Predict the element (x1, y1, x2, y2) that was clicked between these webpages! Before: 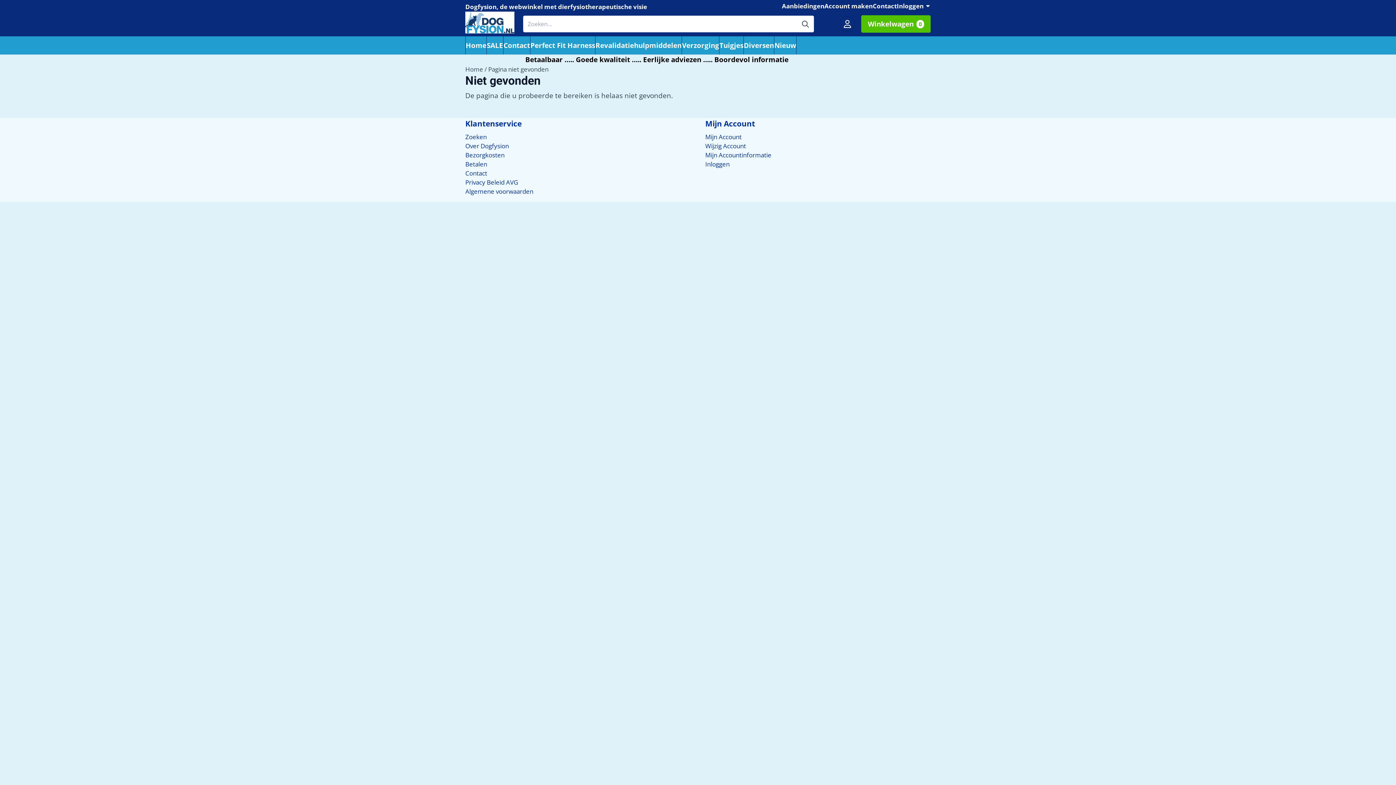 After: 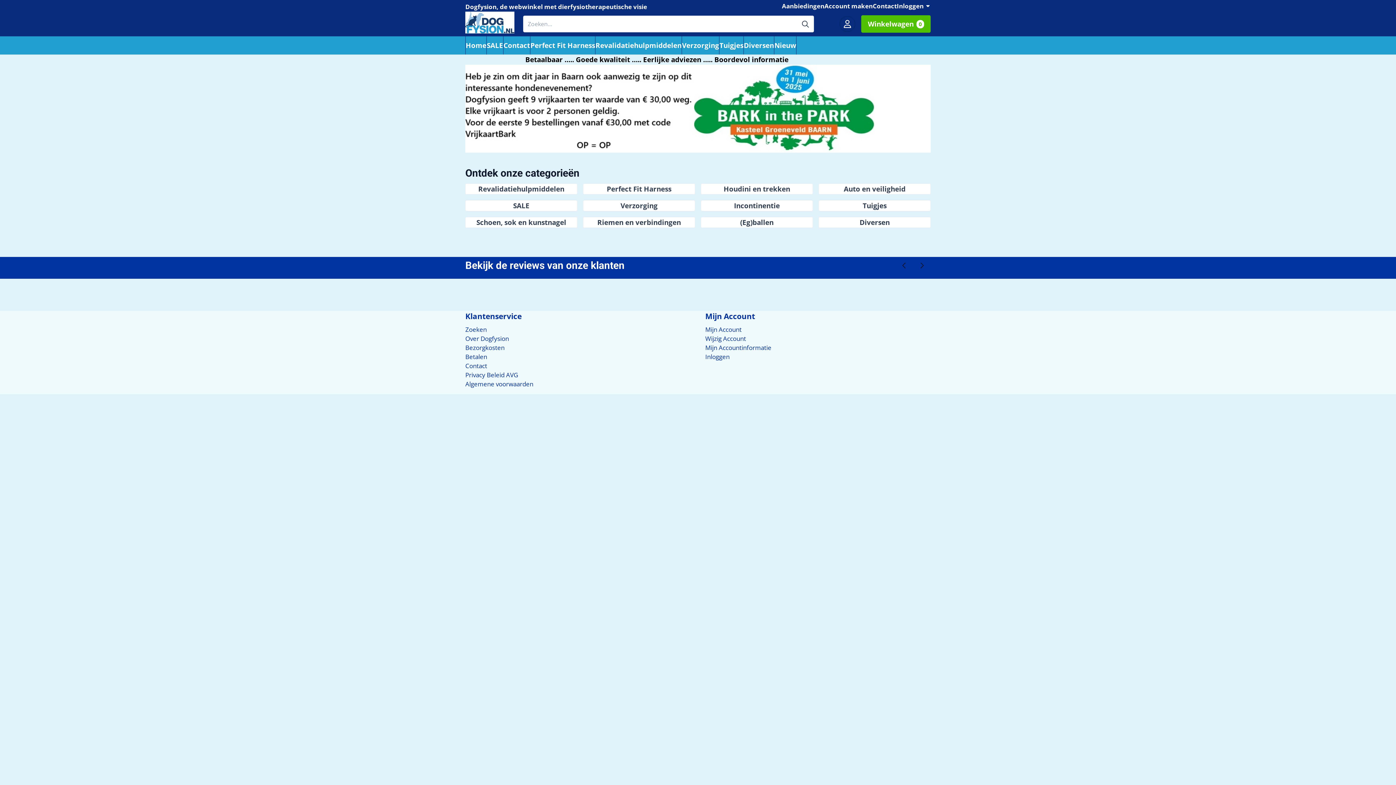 Action: bbox: (465, 11, 514, 36)